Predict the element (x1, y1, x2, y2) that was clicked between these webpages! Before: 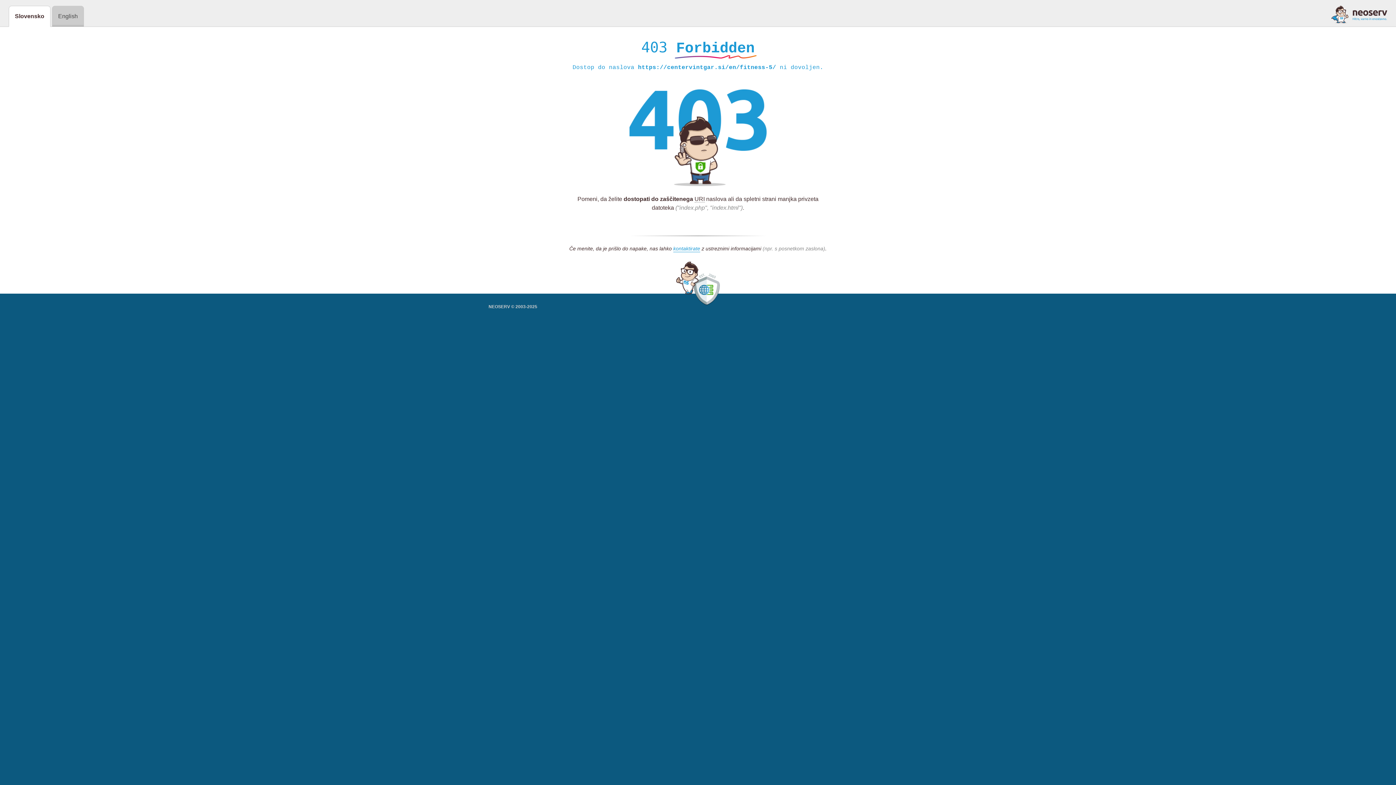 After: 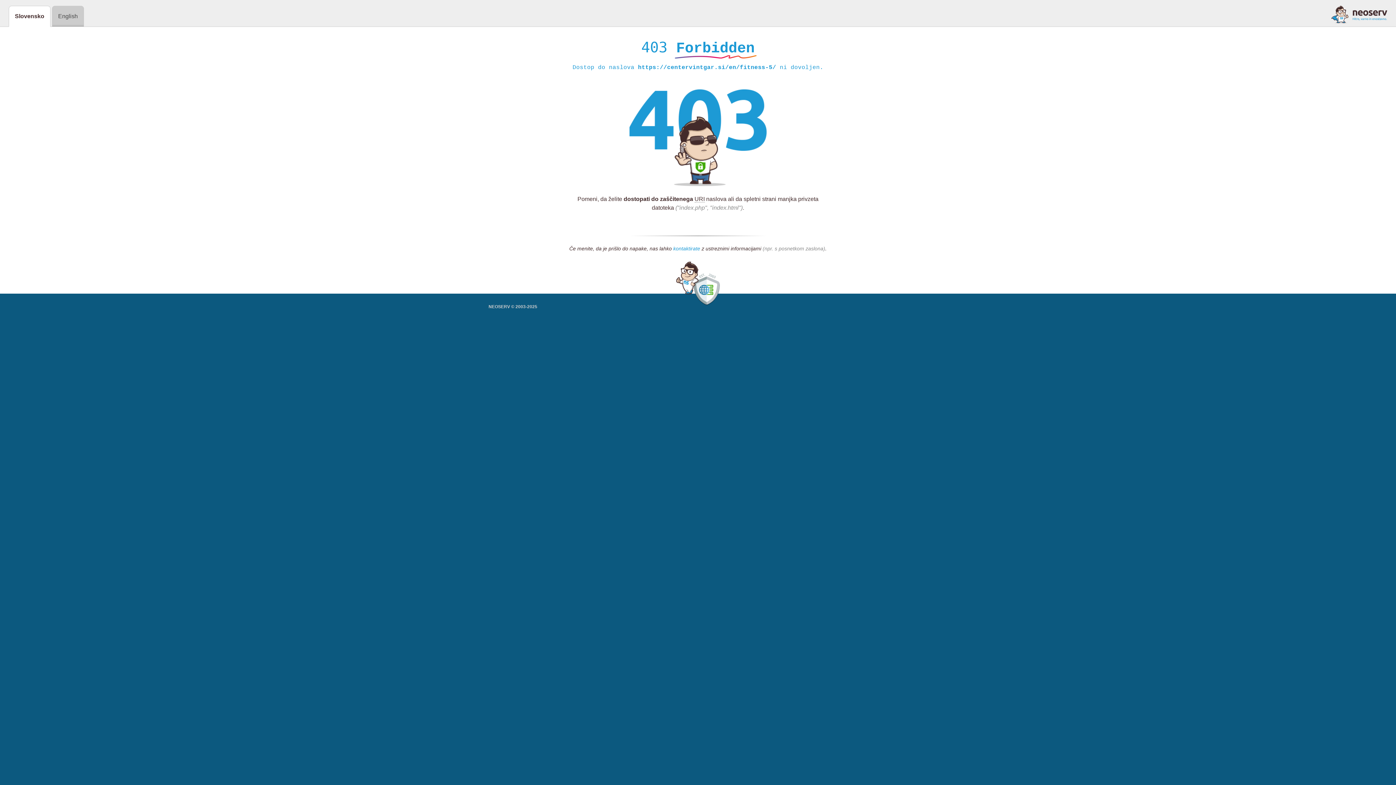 Action: label: kontaktirate bbox: (673, 245, 700, 252)